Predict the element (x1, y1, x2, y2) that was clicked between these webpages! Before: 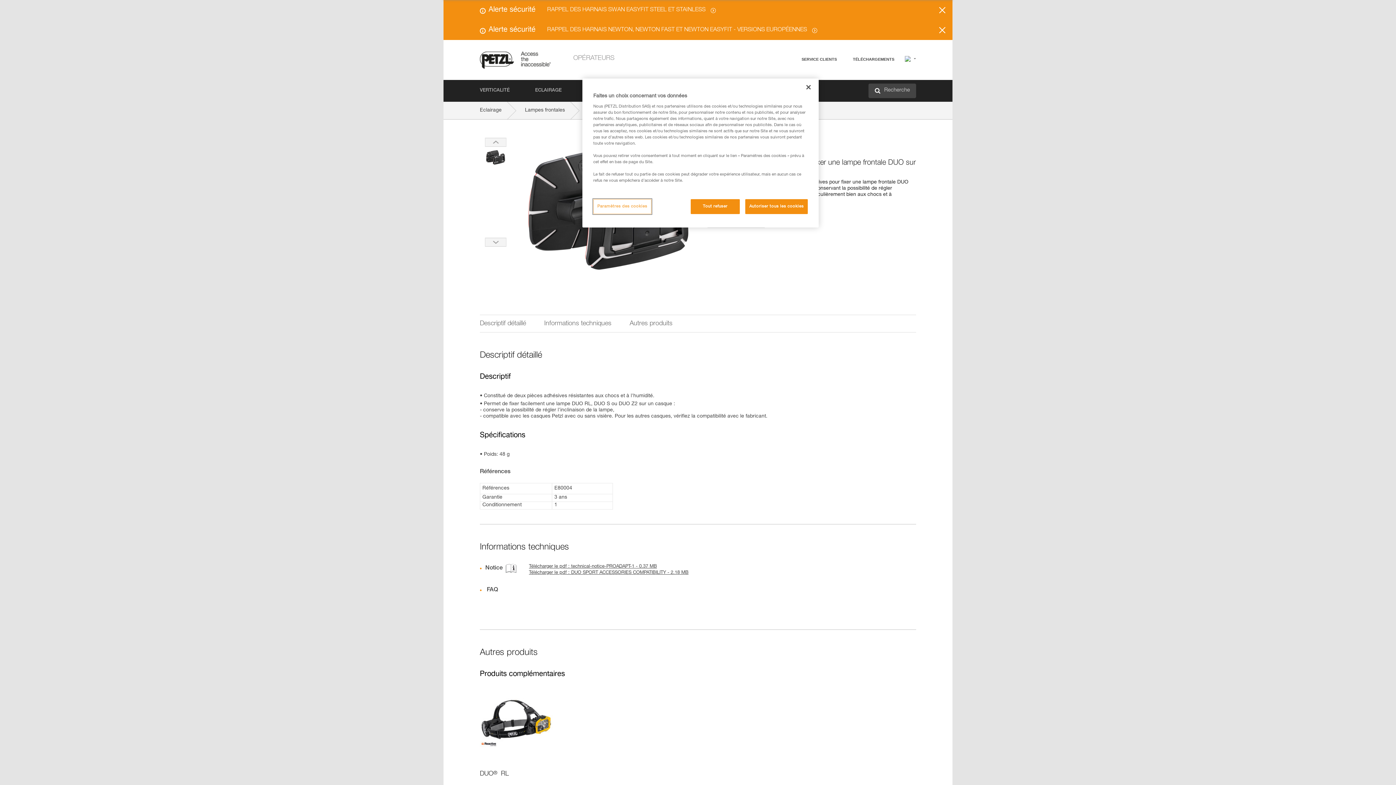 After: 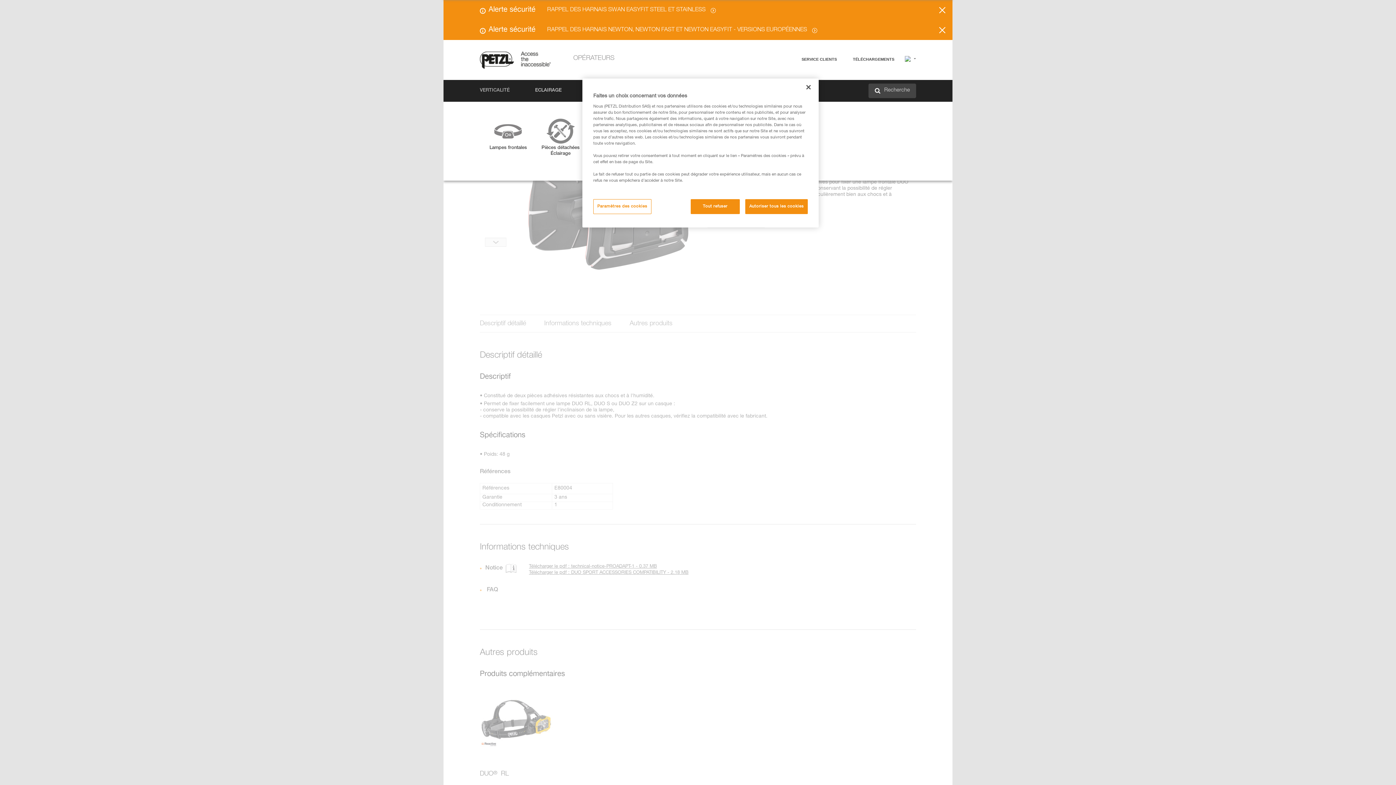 Action: bbox: (535, 80, 561, 101) label: ECLAIRAGE